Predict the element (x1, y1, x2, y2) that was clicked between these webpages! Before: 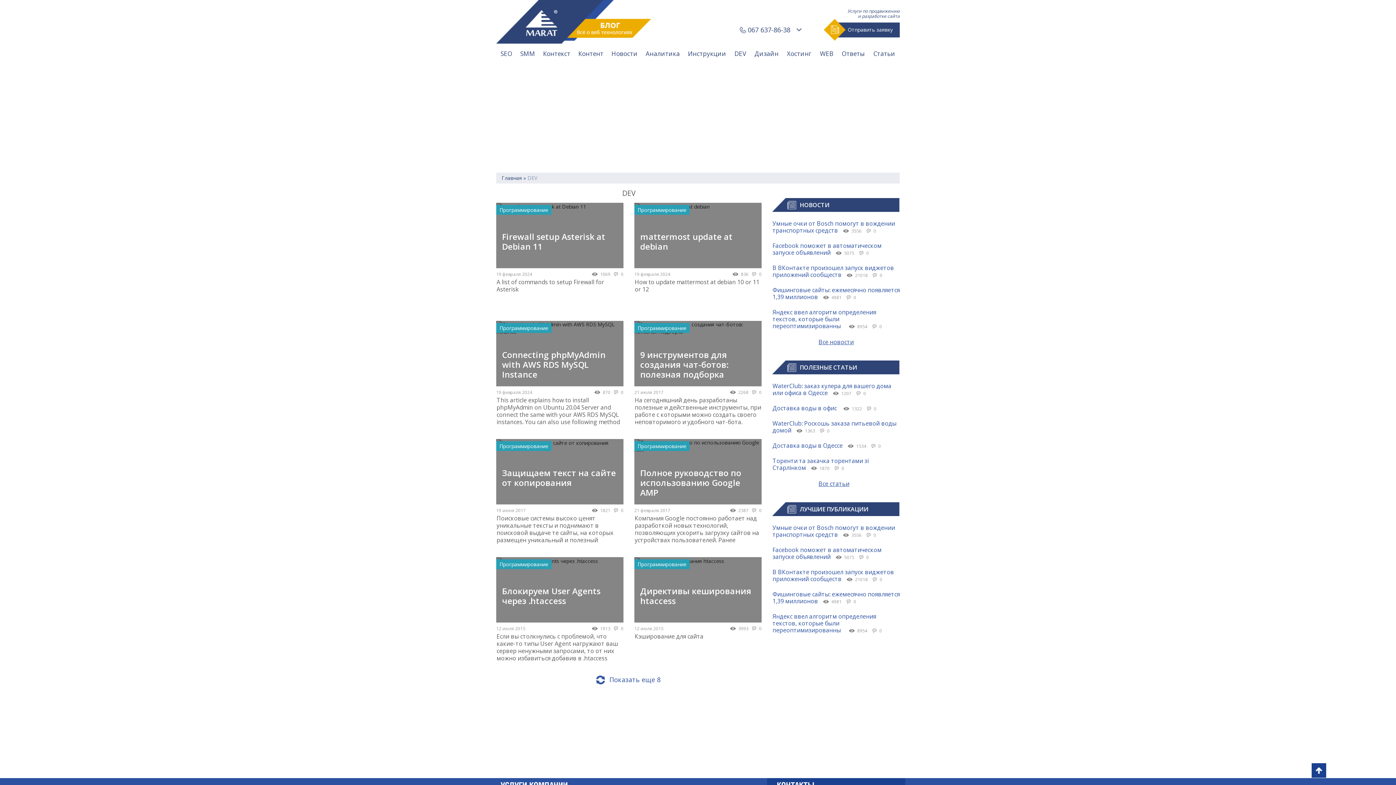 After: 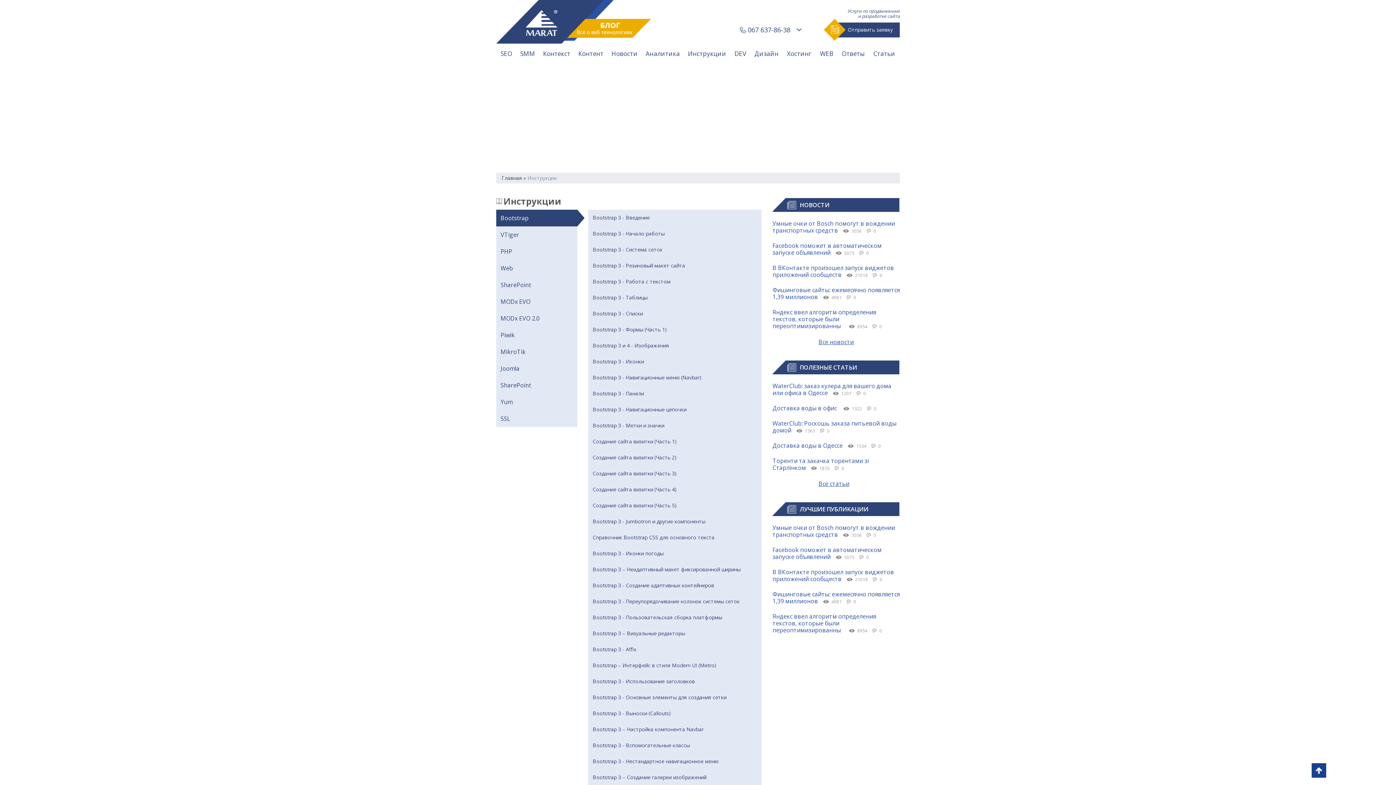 Action: label: Инструкции bbox: (684, 45, 730, 61)